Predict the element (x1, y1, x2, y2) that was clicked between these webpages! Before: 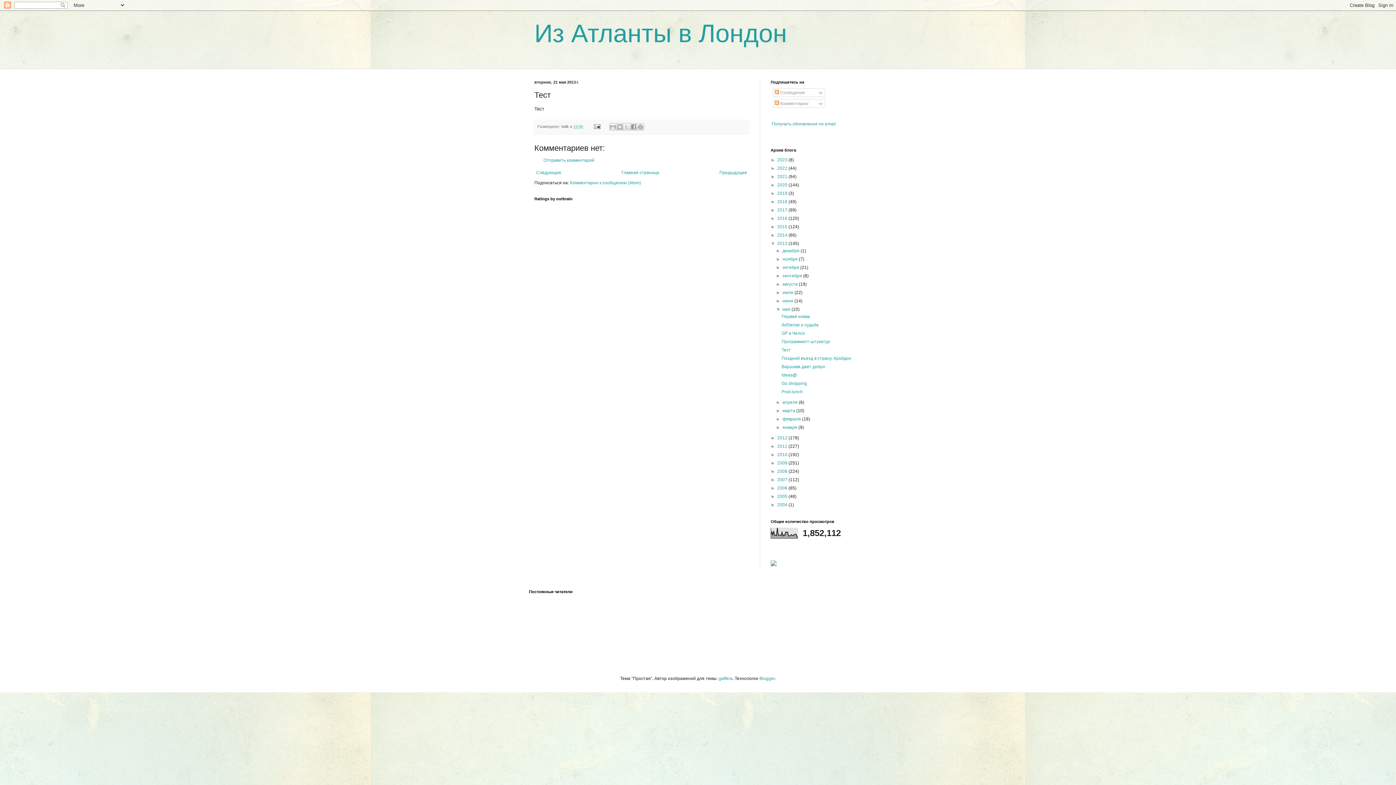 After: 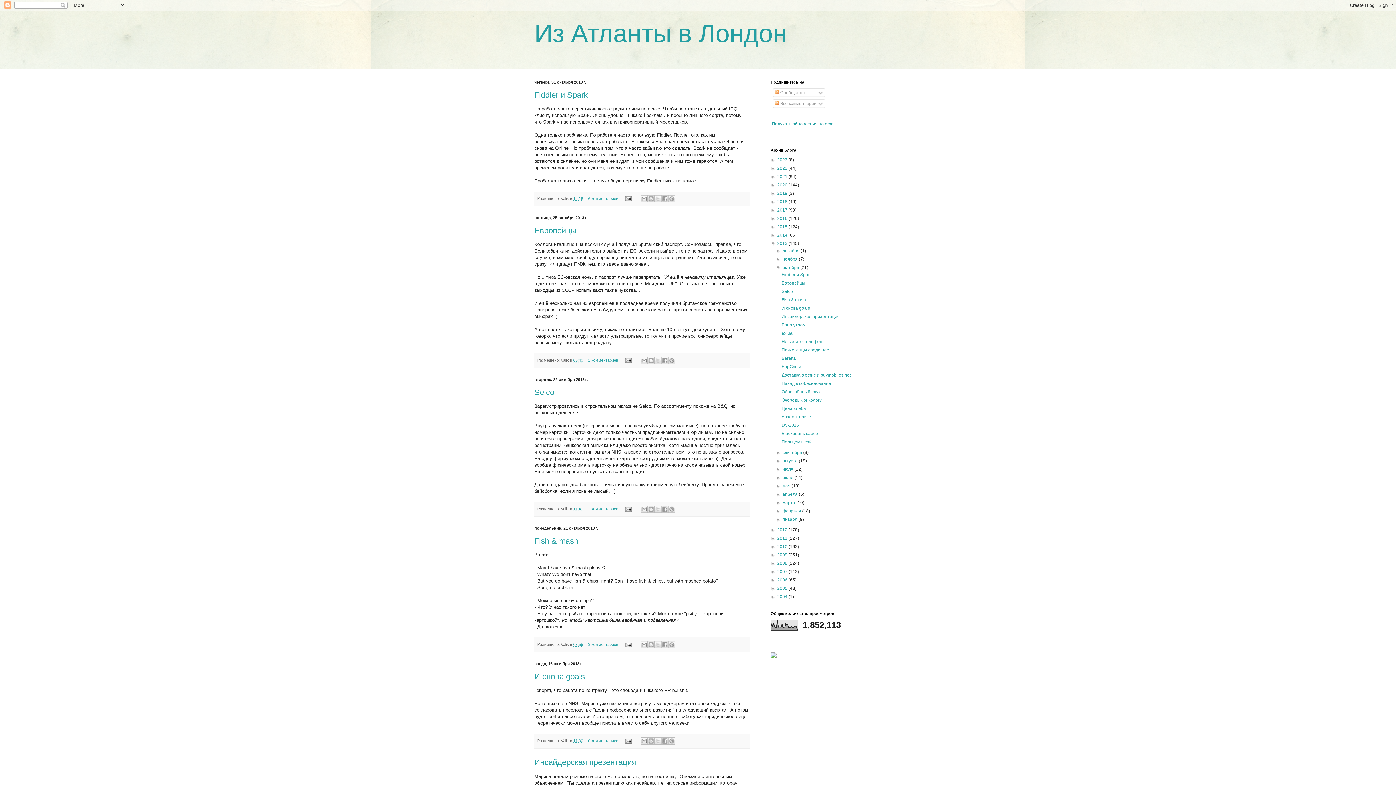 Action: label: октября  bbox: (782, 265, 800, 270)